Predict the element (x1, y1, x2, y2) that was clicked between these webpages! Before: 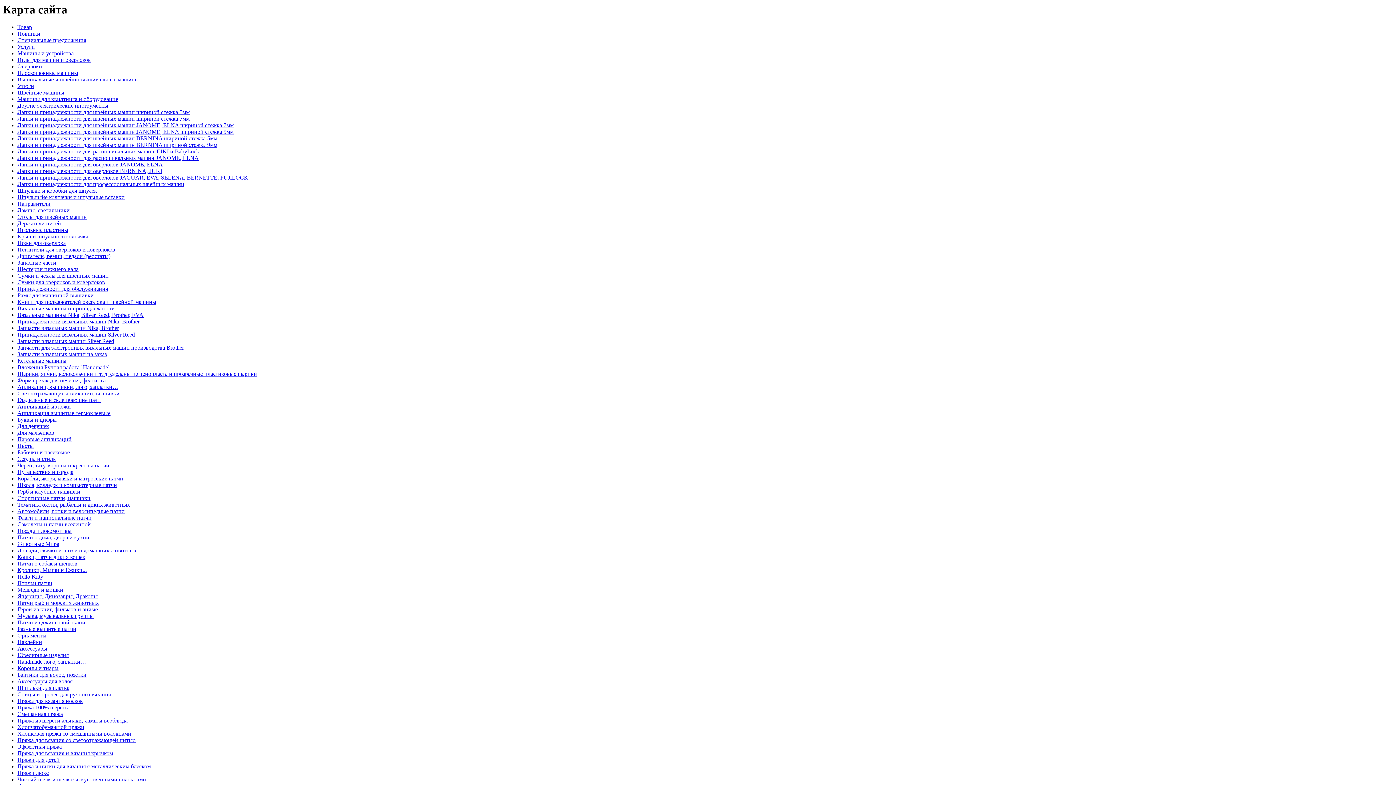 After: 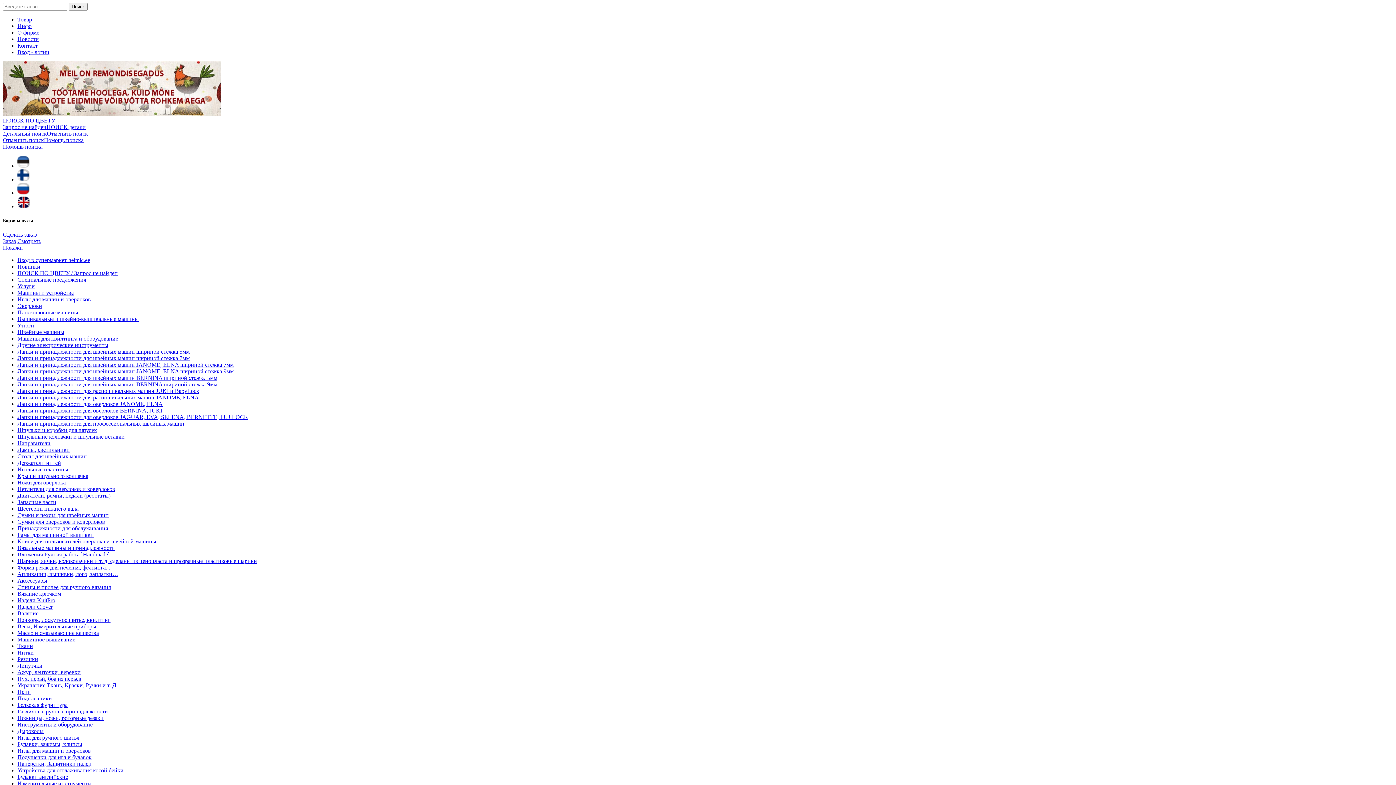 Action: bbox: (17, 135, 217, 141) label: Лапки и принадлежности для швейных машин BERNINA шириной стежка 5мм